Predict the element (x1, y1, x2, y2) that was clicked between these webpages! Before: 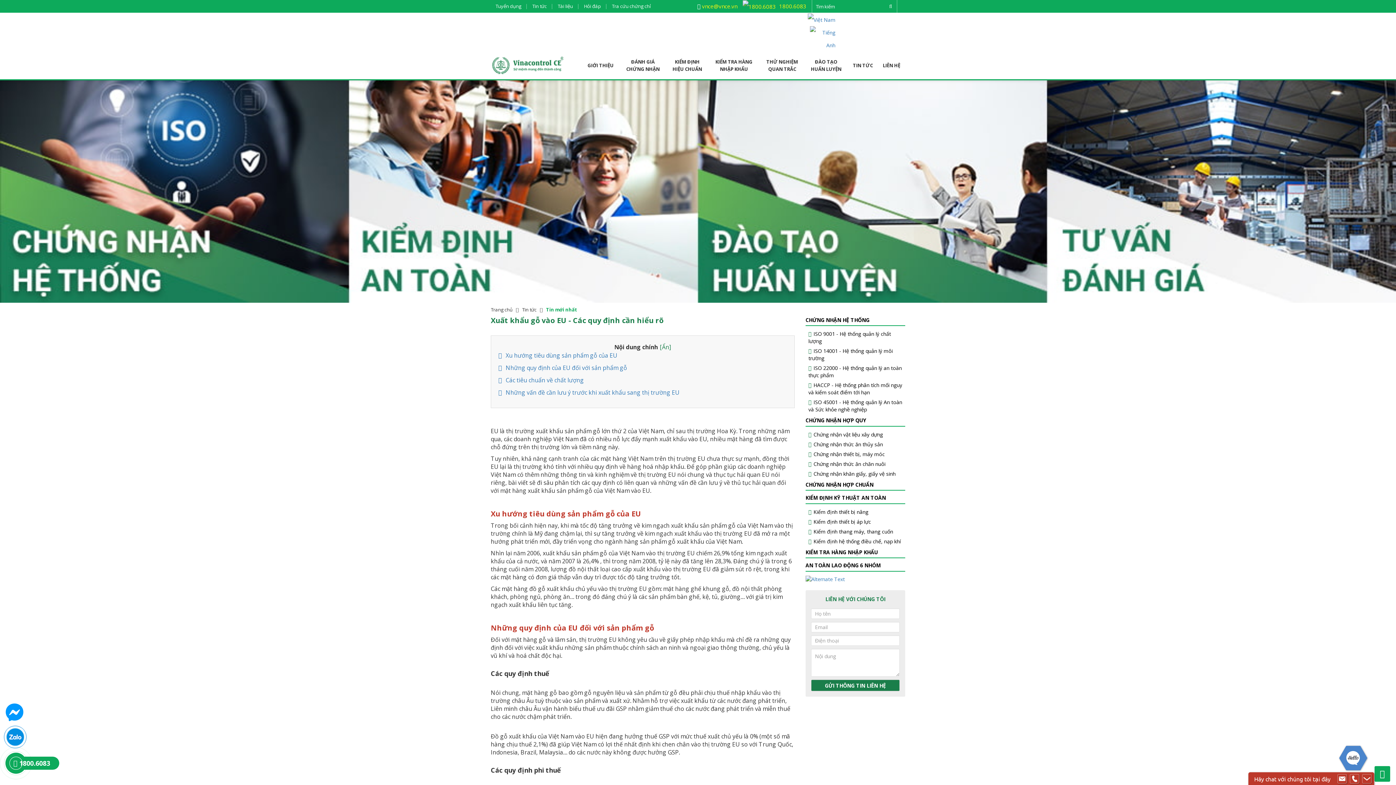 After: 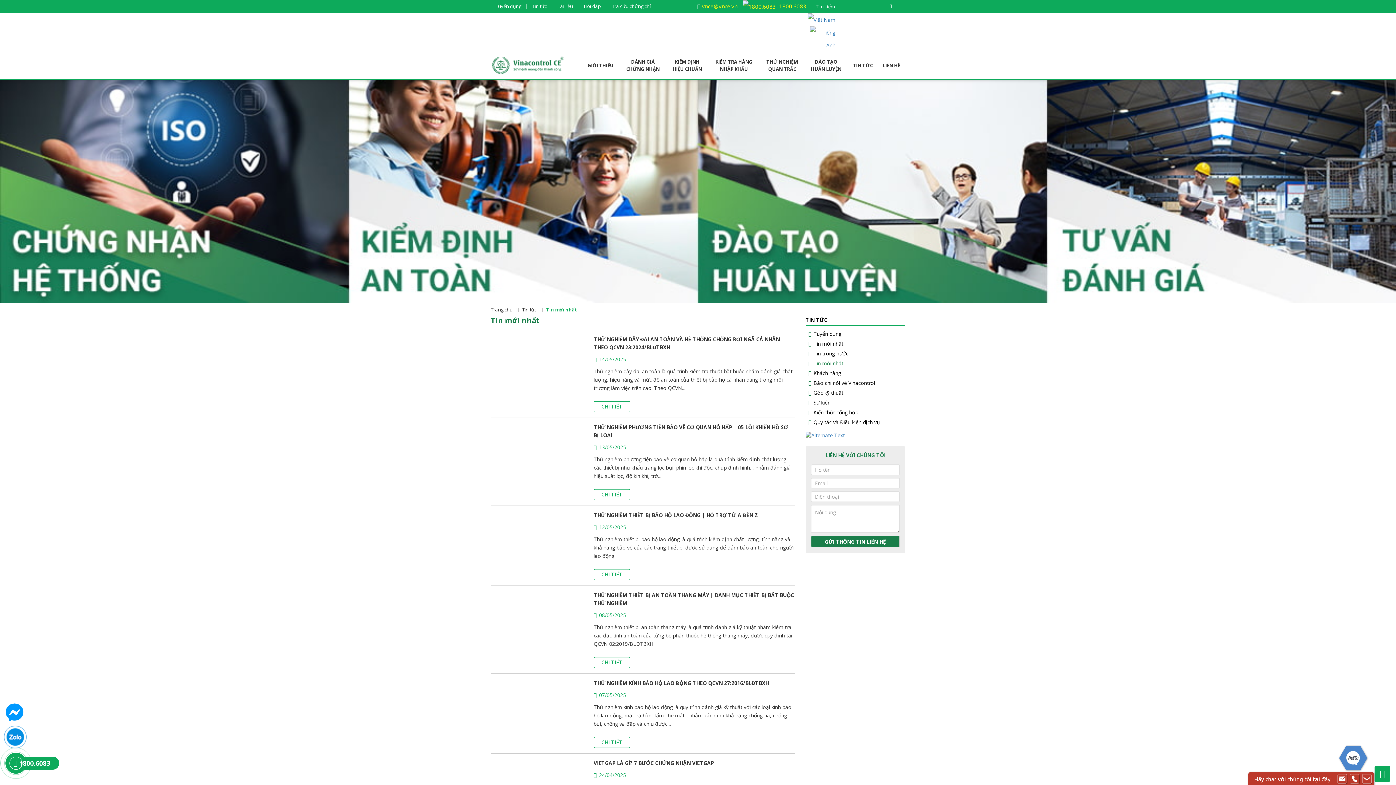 Action: bbox: (522, 306, 536, 312) label: Tin tức